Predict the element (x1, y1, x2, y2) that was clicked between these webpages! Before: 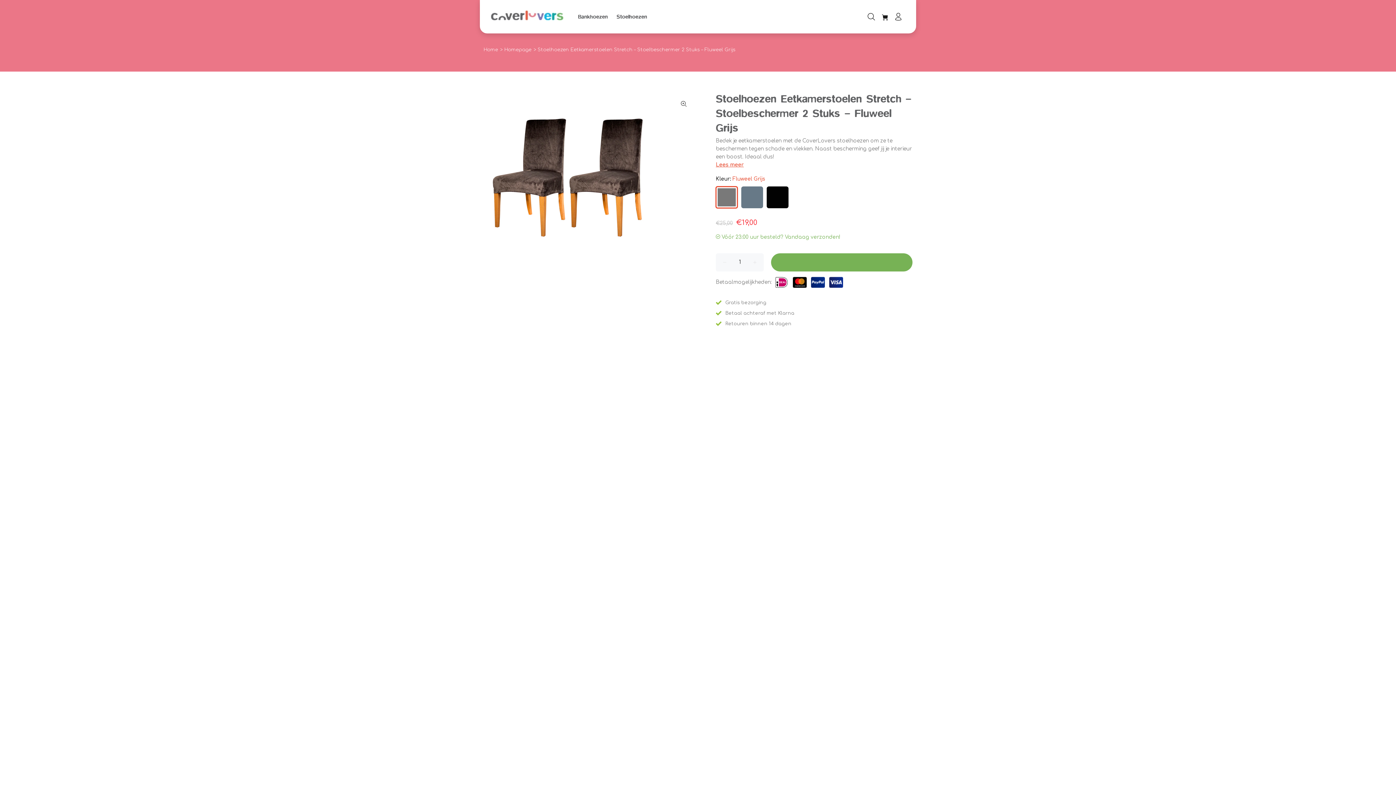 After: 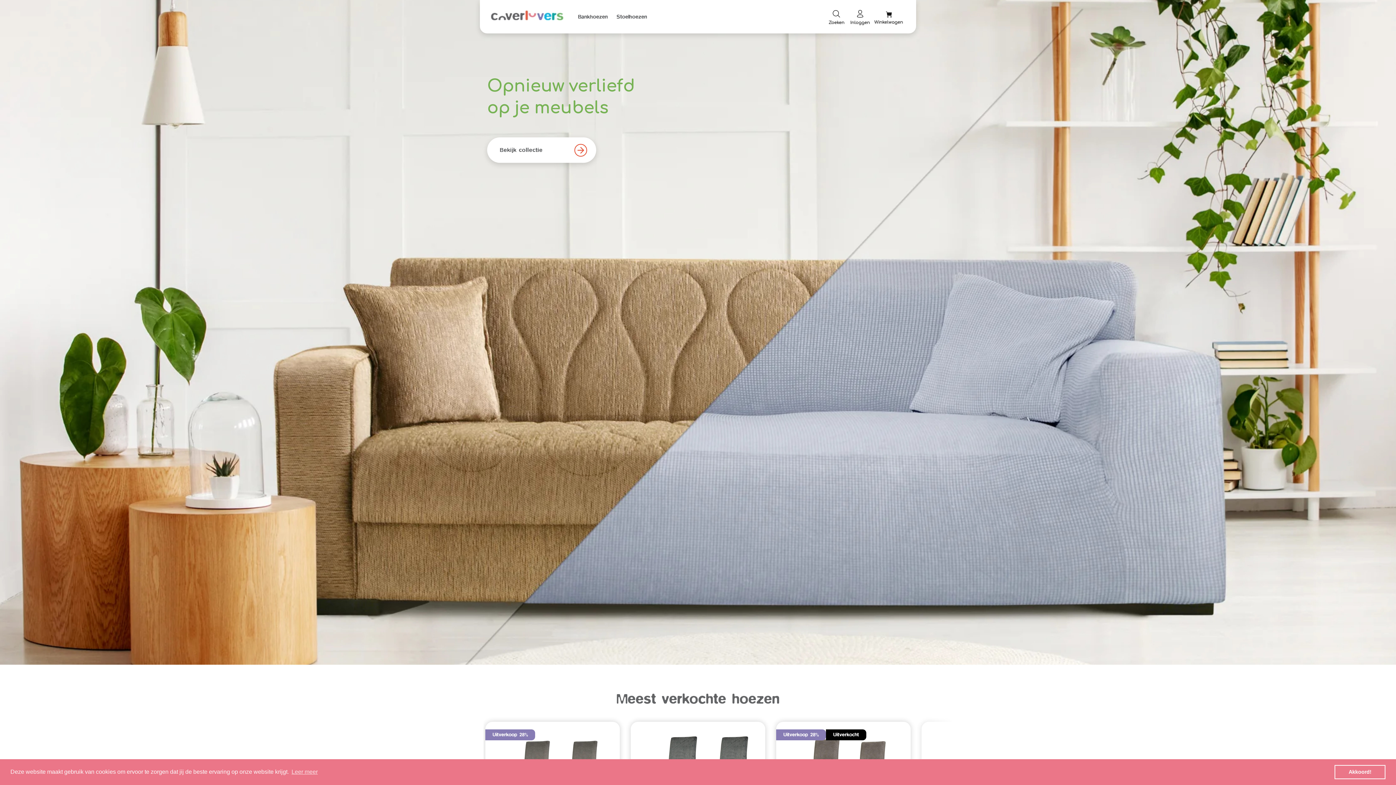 Action: bbox: (490, 10, 563, 20)